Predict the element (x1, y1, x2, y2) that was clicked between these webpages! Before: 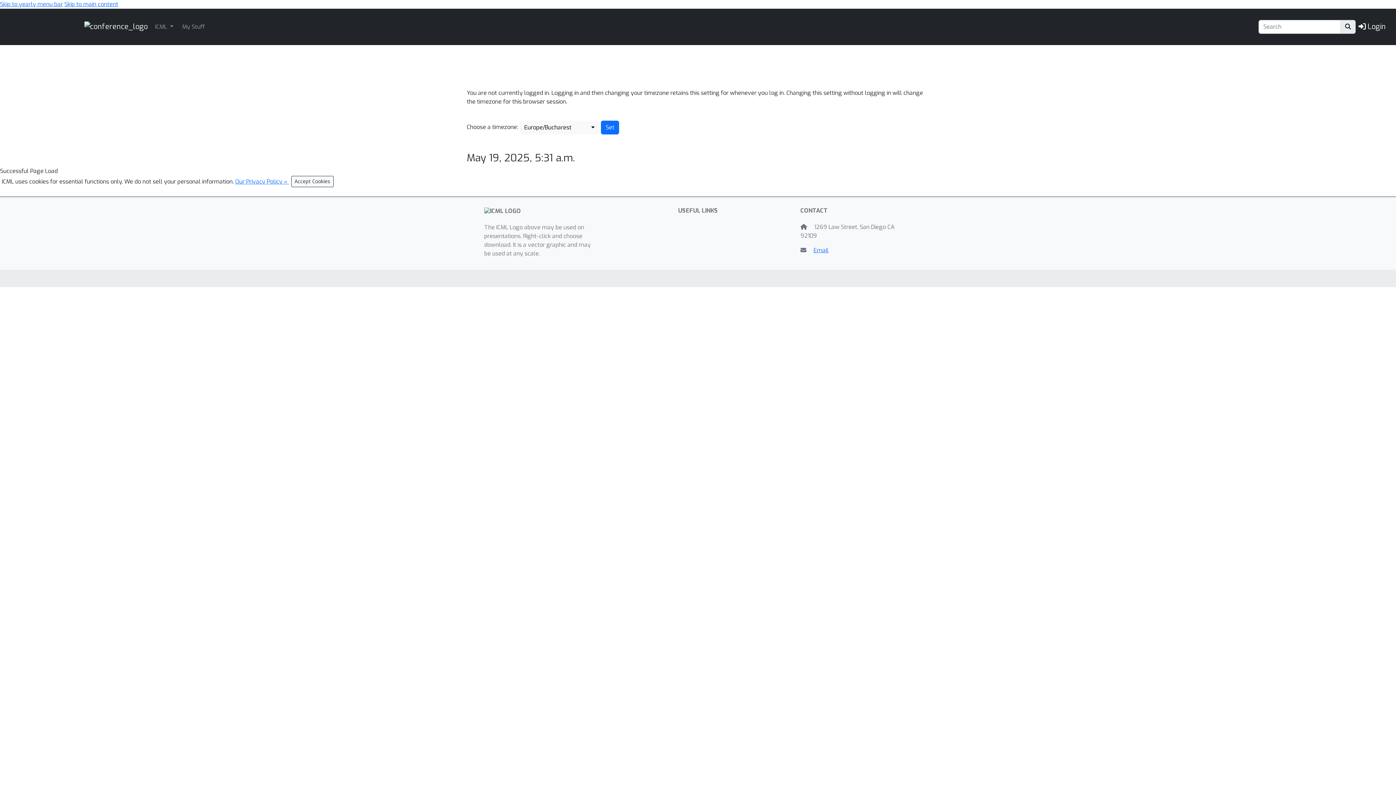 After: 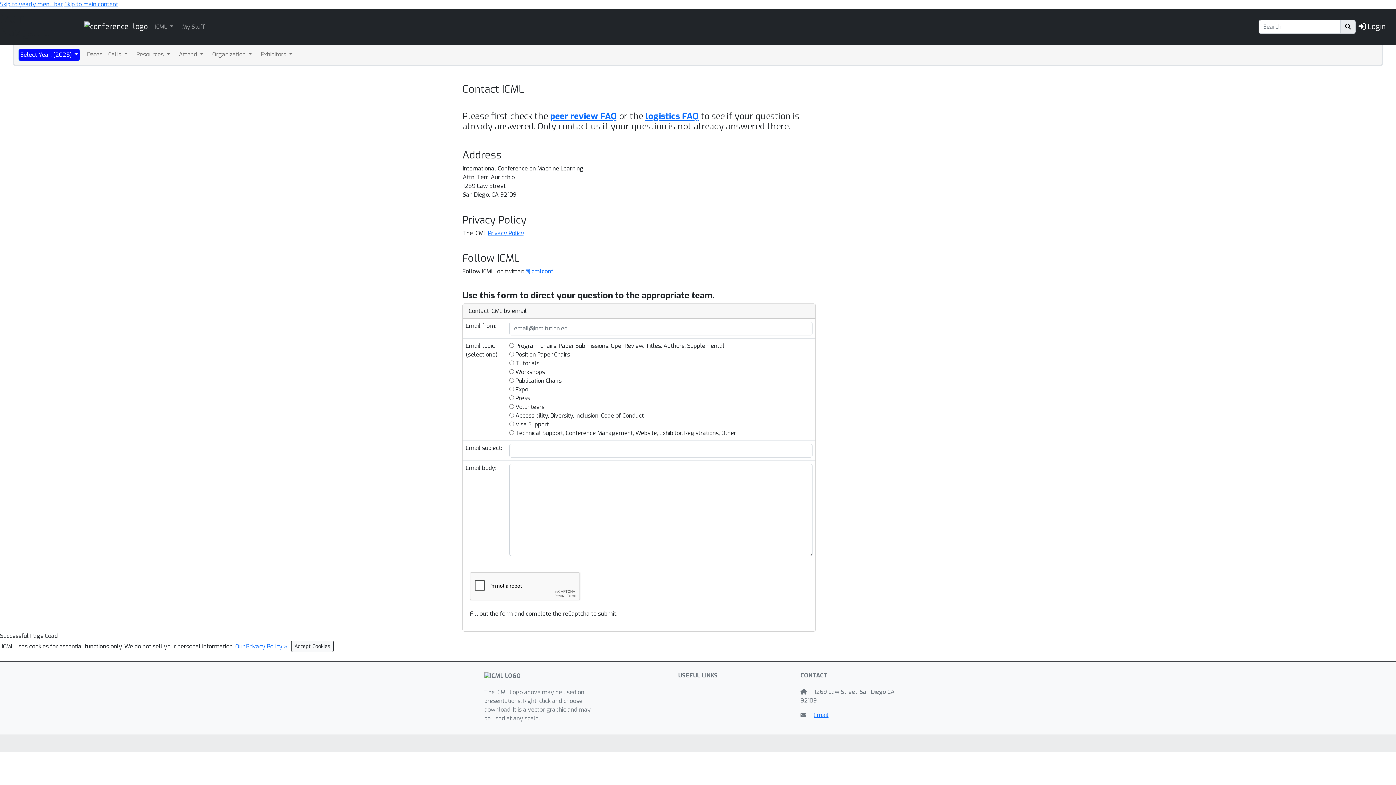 Action: label: Email bbox: (813, 246, 828, 254)